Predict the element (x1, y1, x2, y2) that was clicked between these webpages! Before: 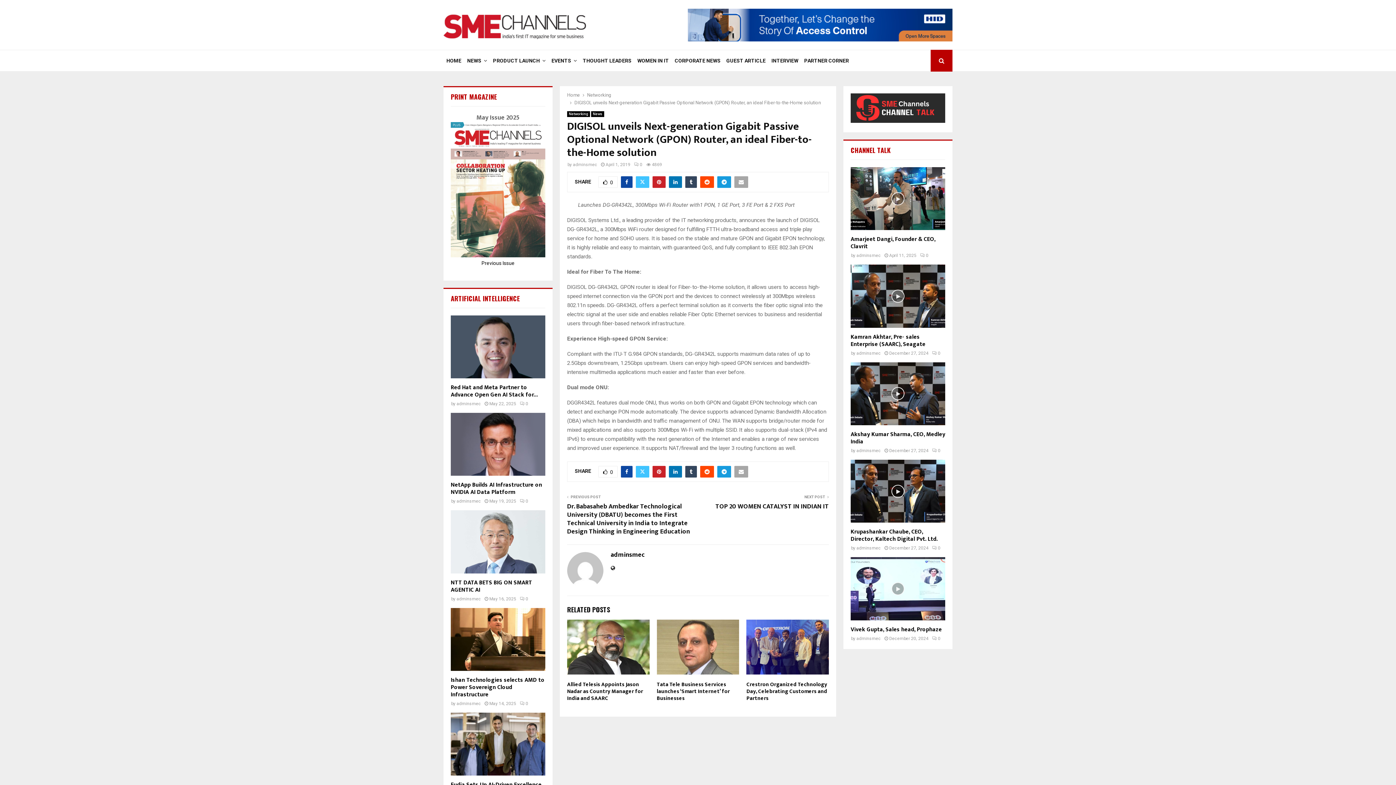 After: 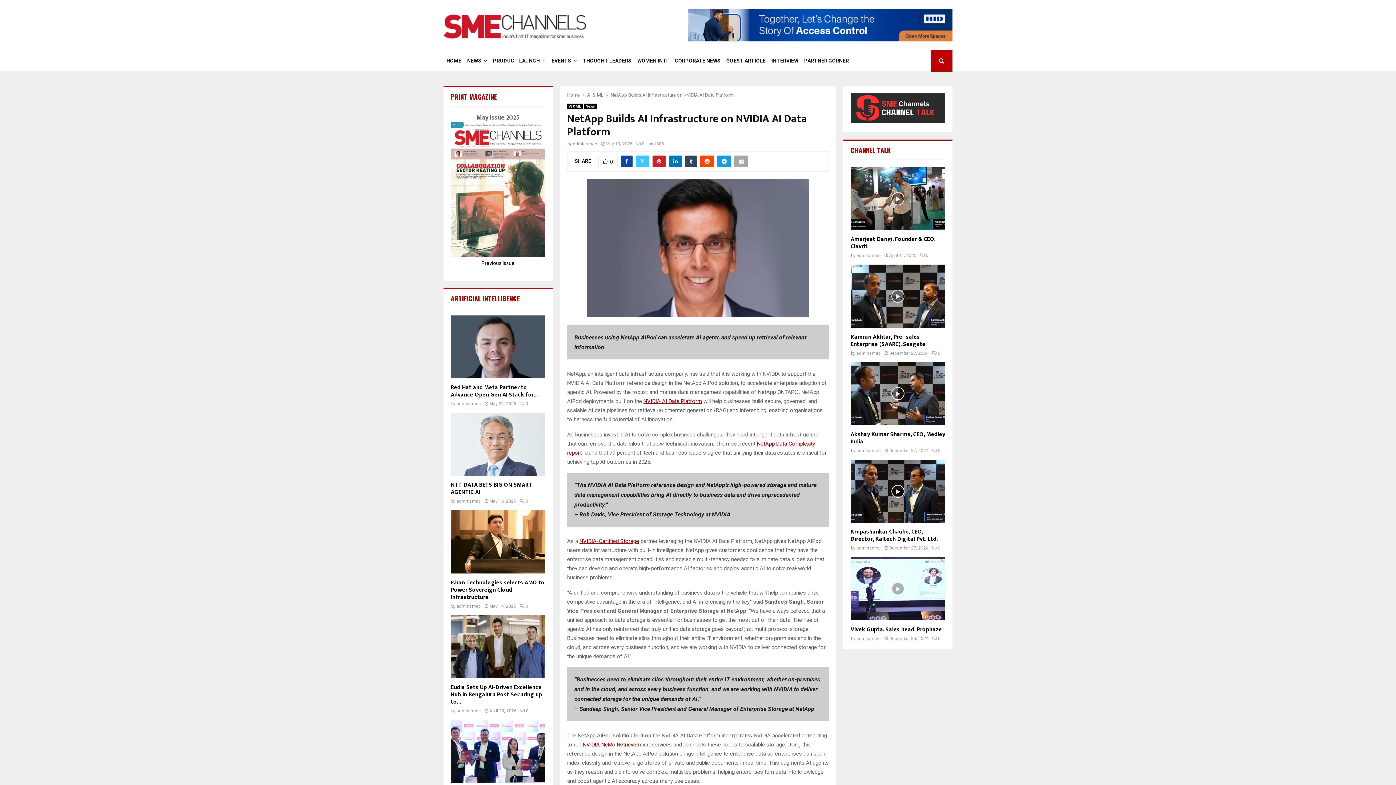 Action: bbox: (450, 413, 545, 476)